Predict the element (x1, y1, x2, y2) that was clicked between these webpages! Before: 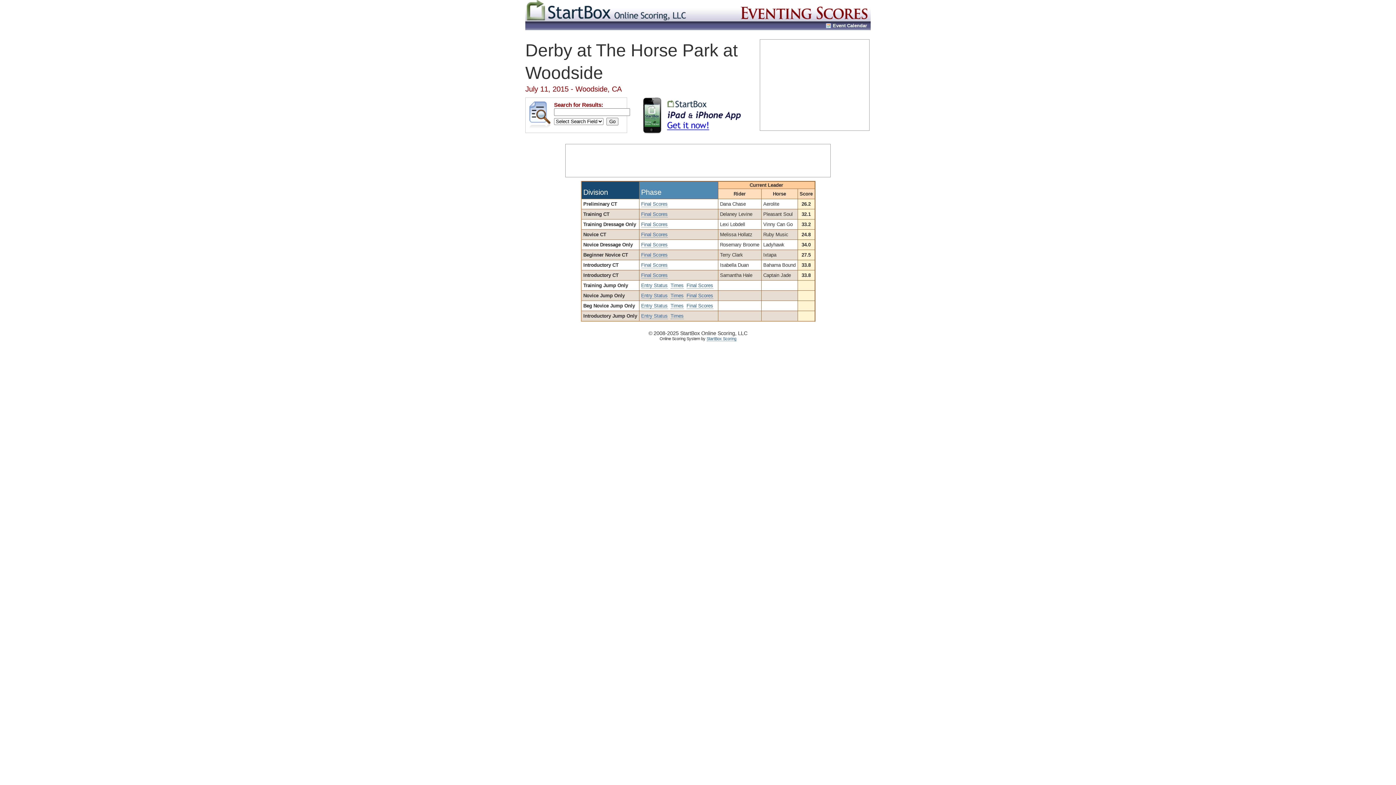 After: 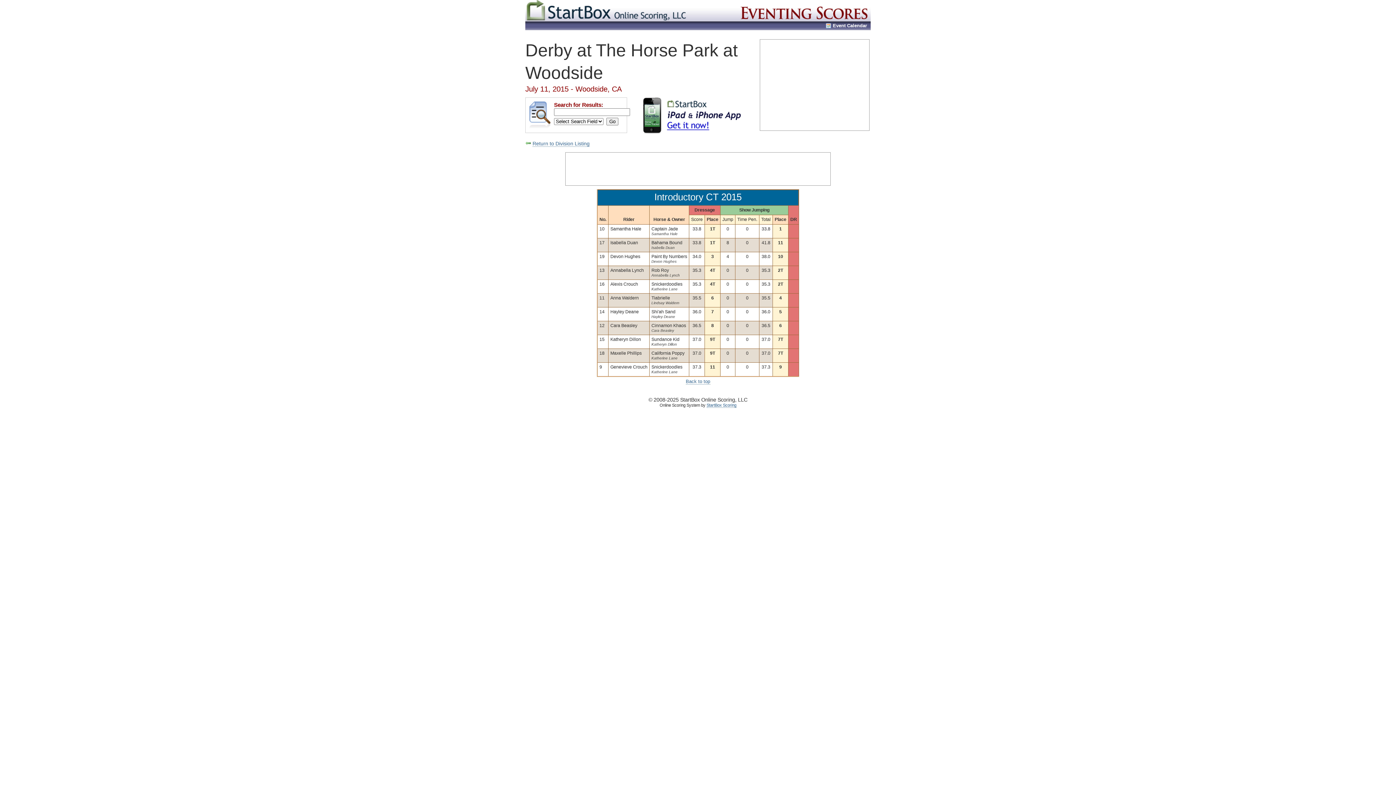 Action: label: Final Scores bbox: (641, 272, 667, 278)